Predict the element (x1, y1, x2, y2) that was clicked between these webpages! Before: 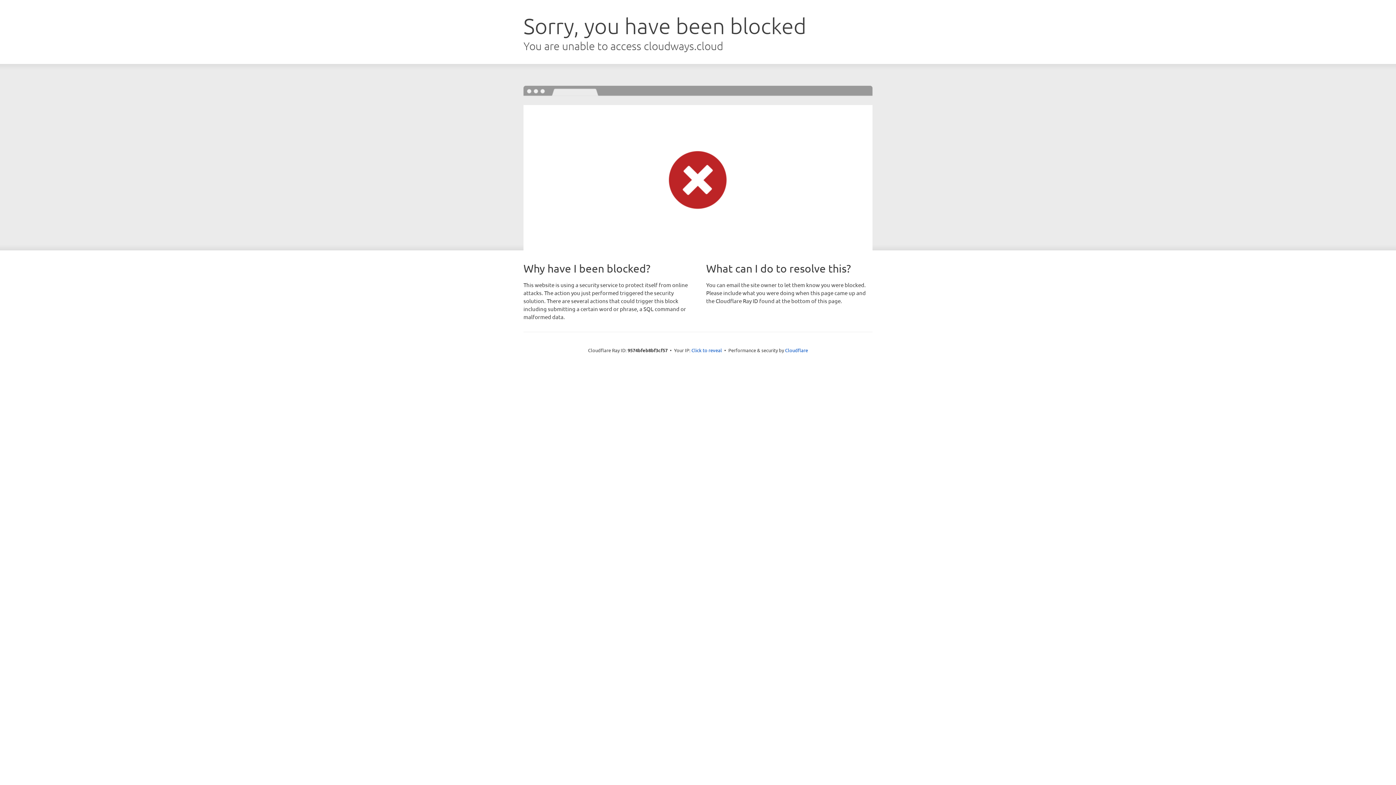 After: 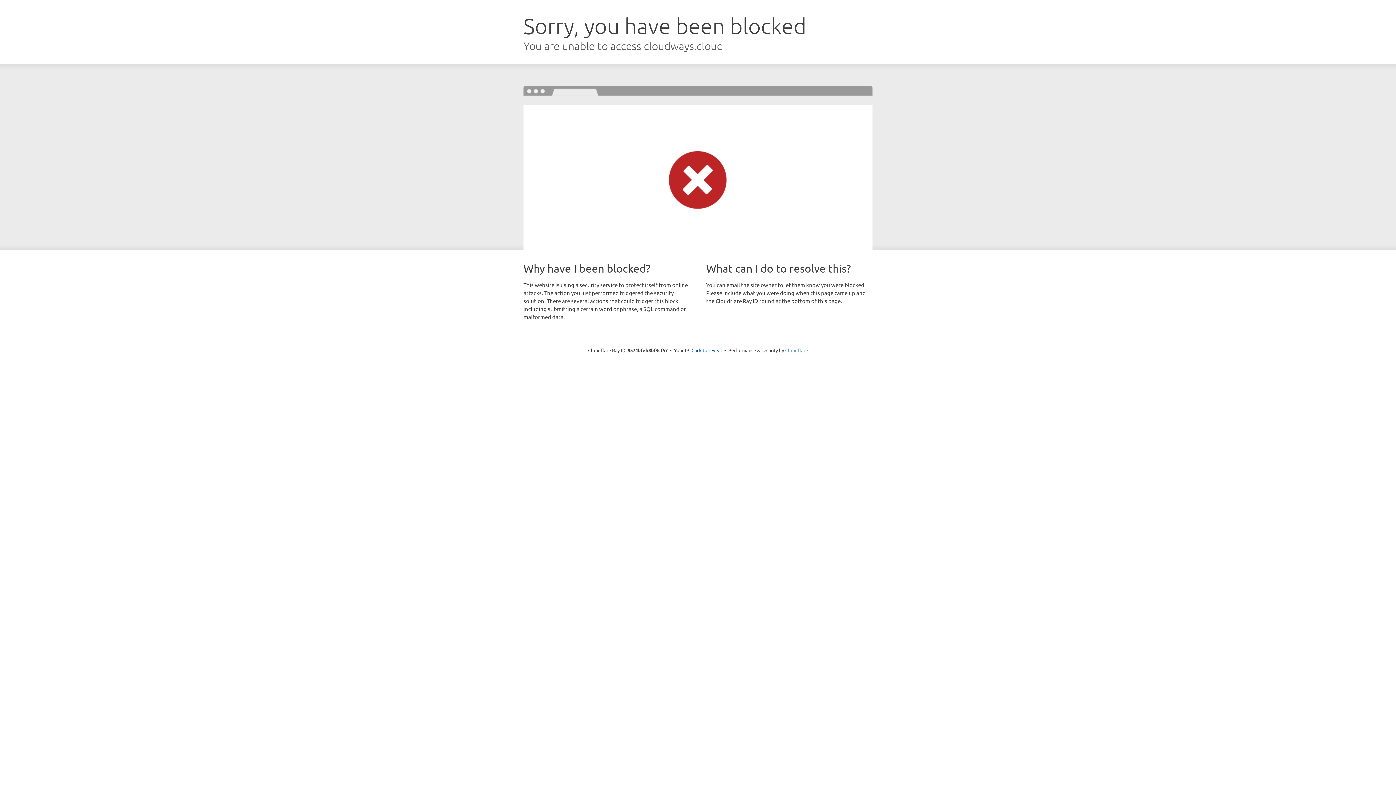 Action: bbox: (785, 347, 808, 353) label: Cloudflare